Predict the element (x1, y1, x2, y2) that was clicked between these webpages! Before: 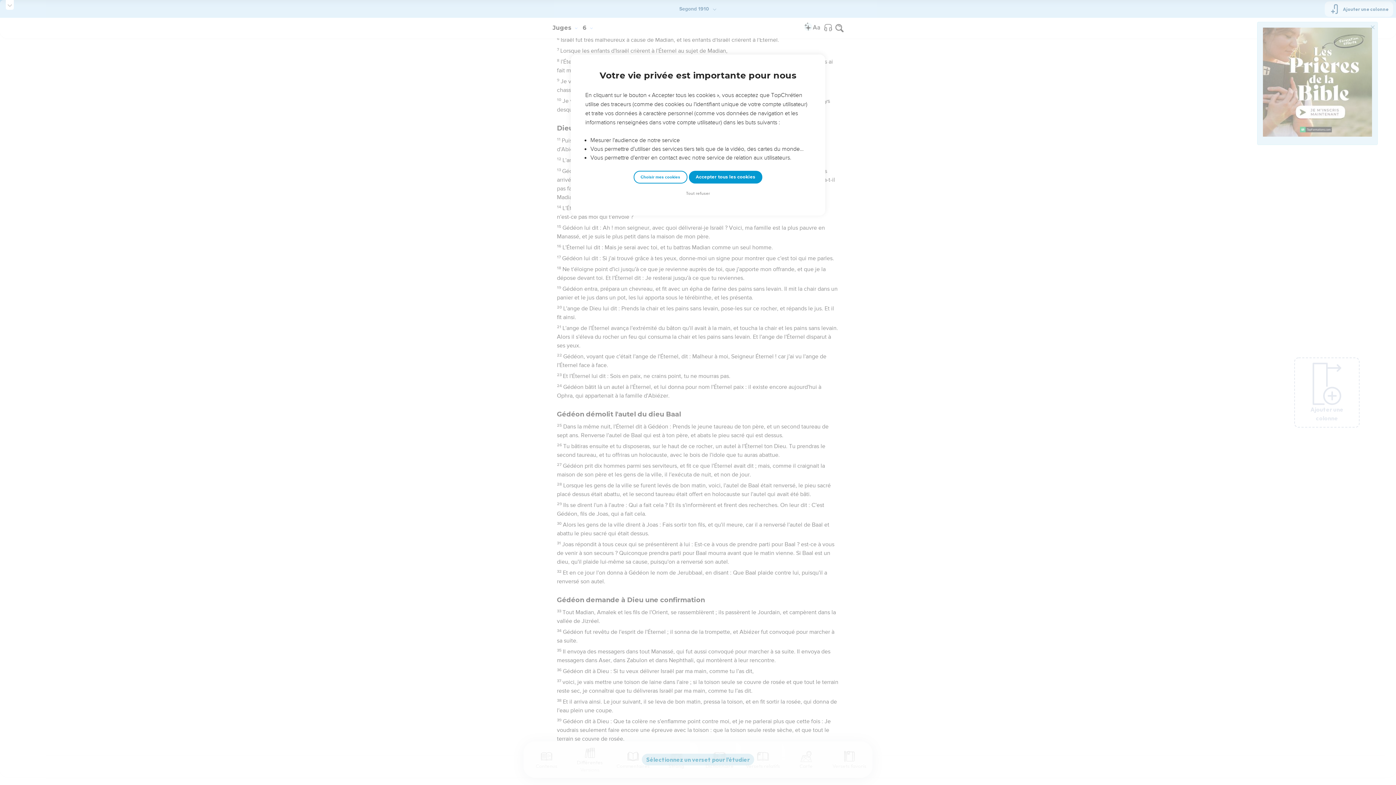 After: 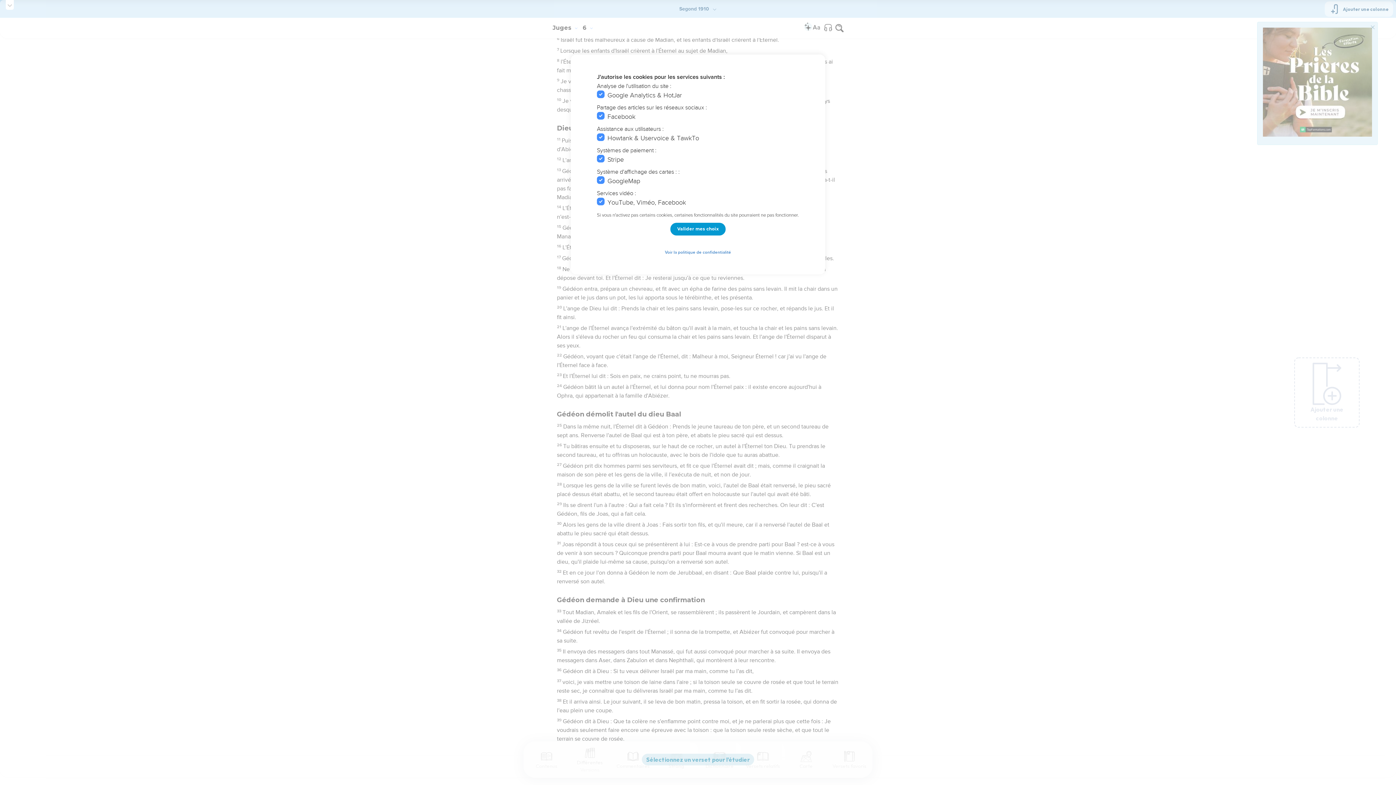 Action: bbox: (633, 170, 687, 183) label: Choisir mes cookies